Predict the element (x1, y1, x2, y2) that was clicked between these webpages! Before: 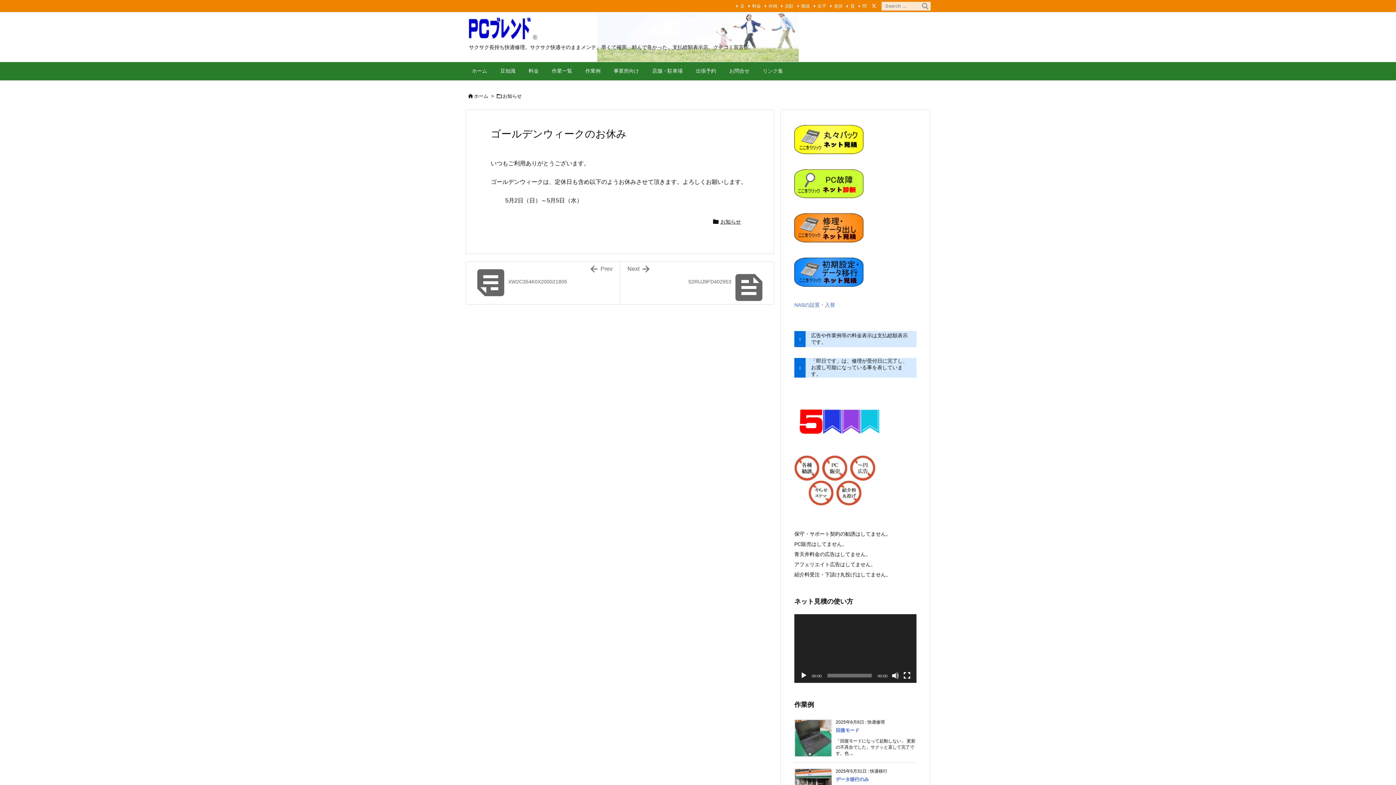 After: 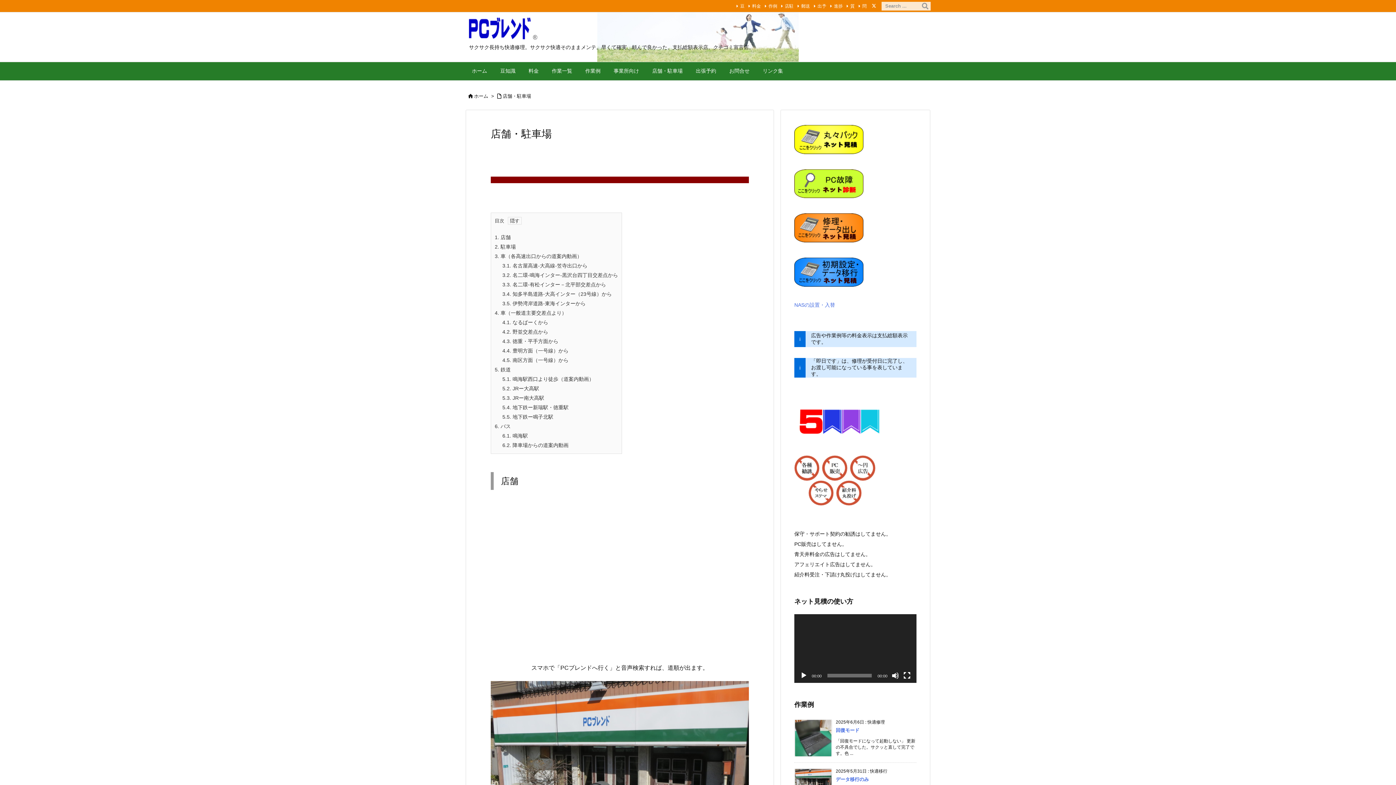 Action: bbox: (779, 3, 793, 8) label: 店駐